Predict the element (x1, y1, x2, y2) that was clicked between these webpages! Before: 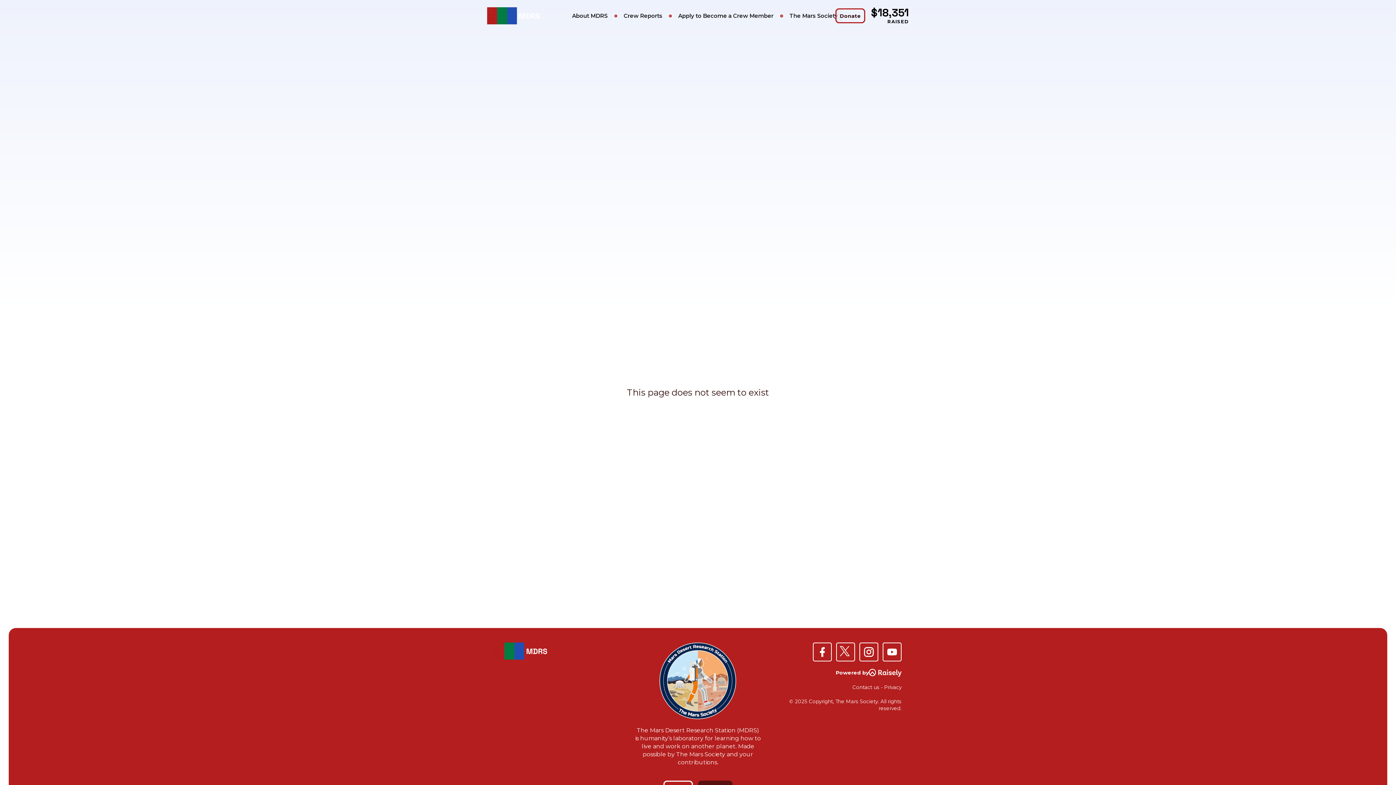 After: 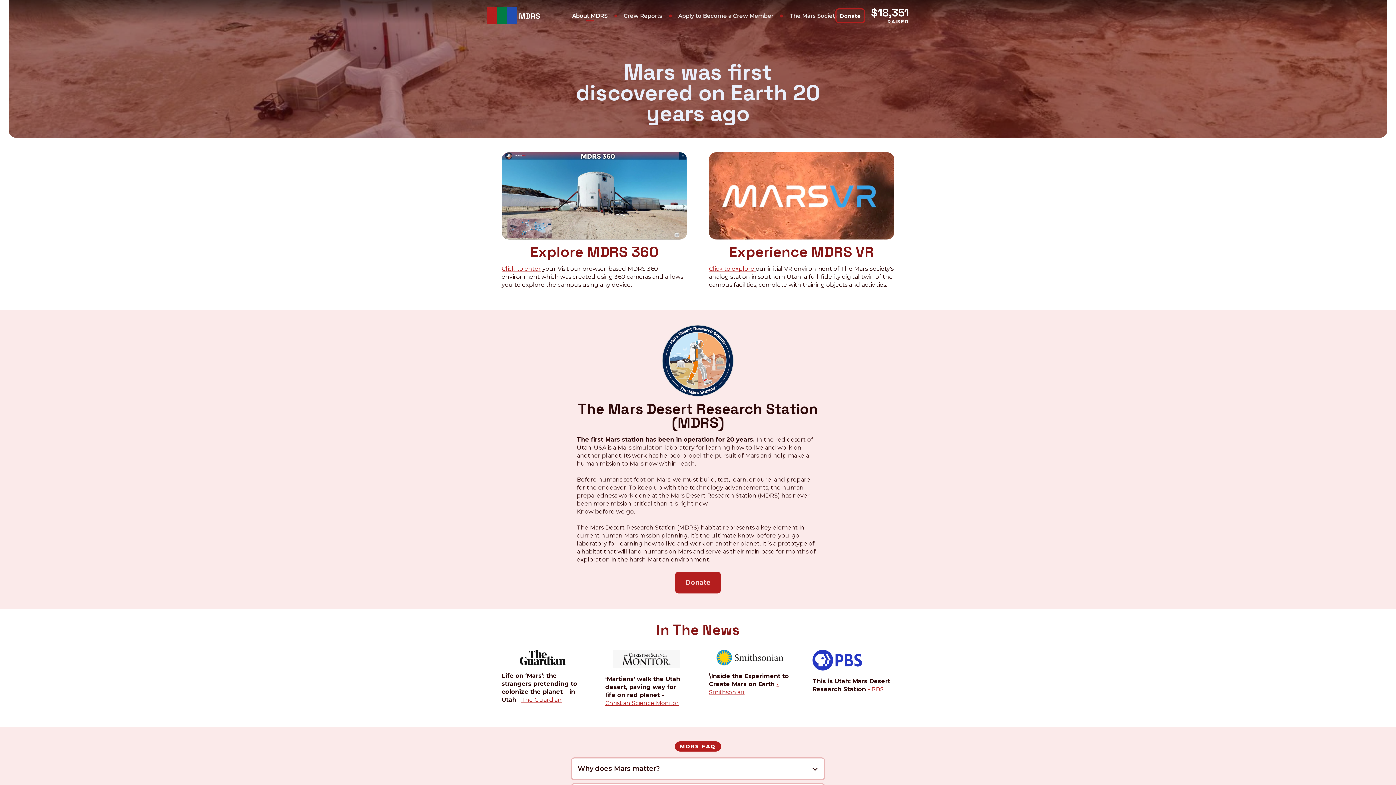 Action: label: About MDRS bbox: (567, 10, 612, 21)